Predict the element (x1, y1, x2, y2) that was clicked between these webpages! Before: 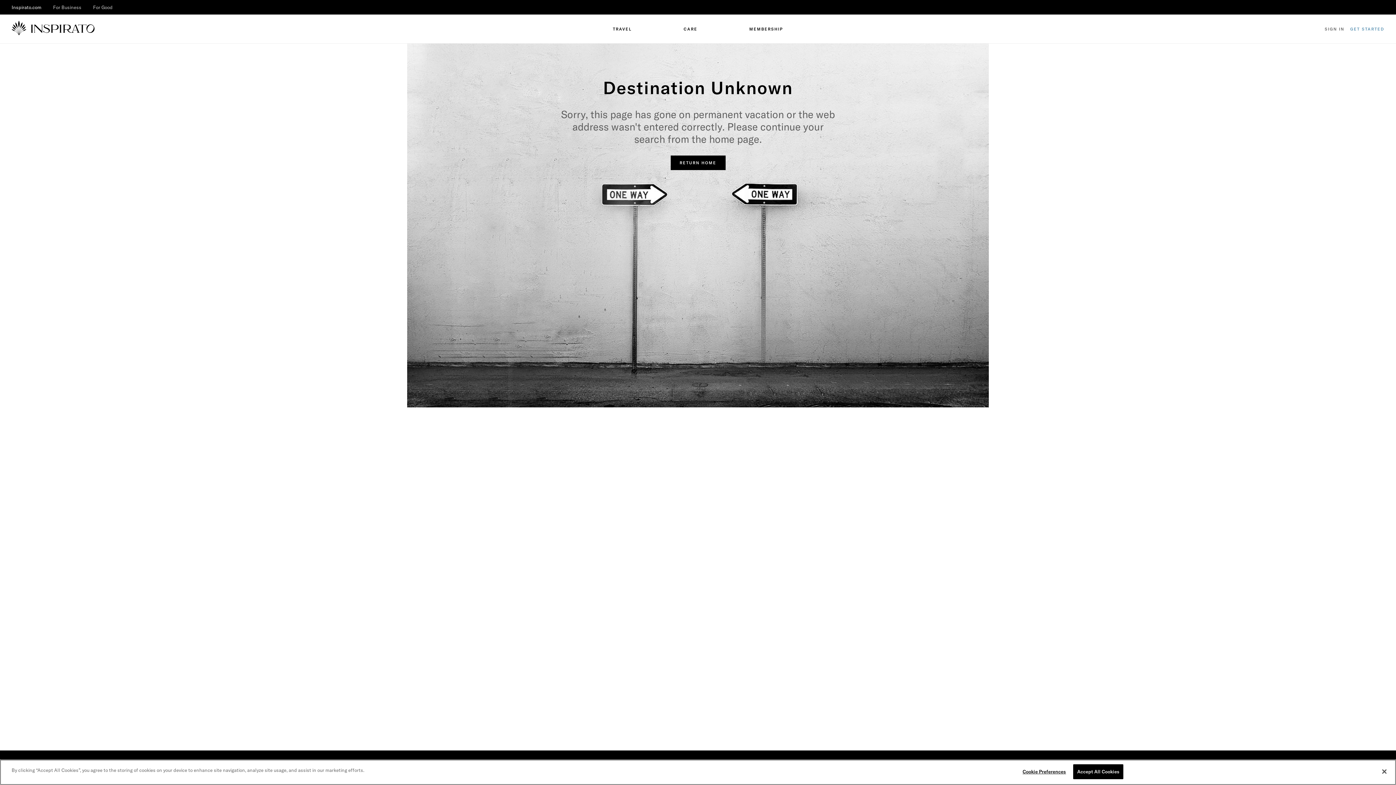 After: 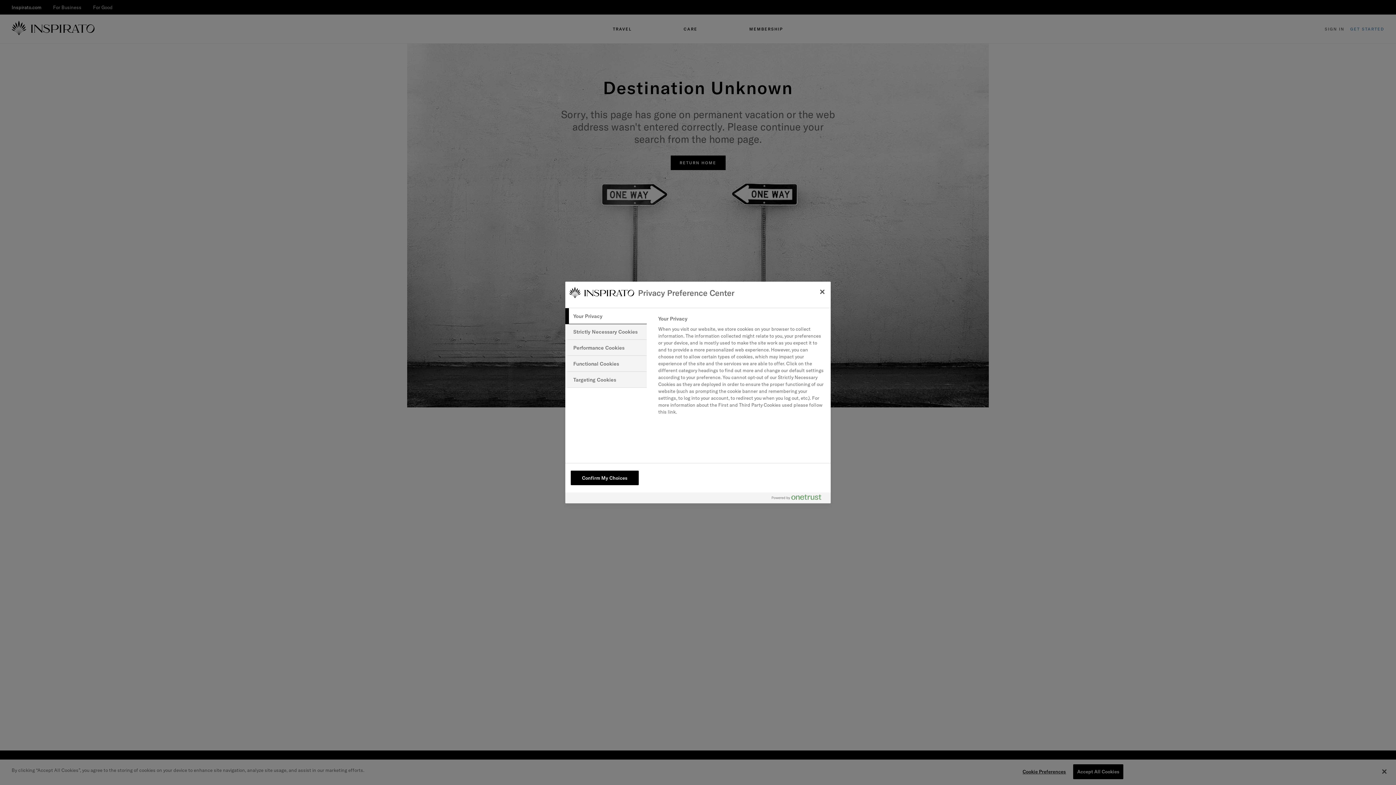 Action: bbox: (1021, 771, 1067, 785) label: Cookie Preferences